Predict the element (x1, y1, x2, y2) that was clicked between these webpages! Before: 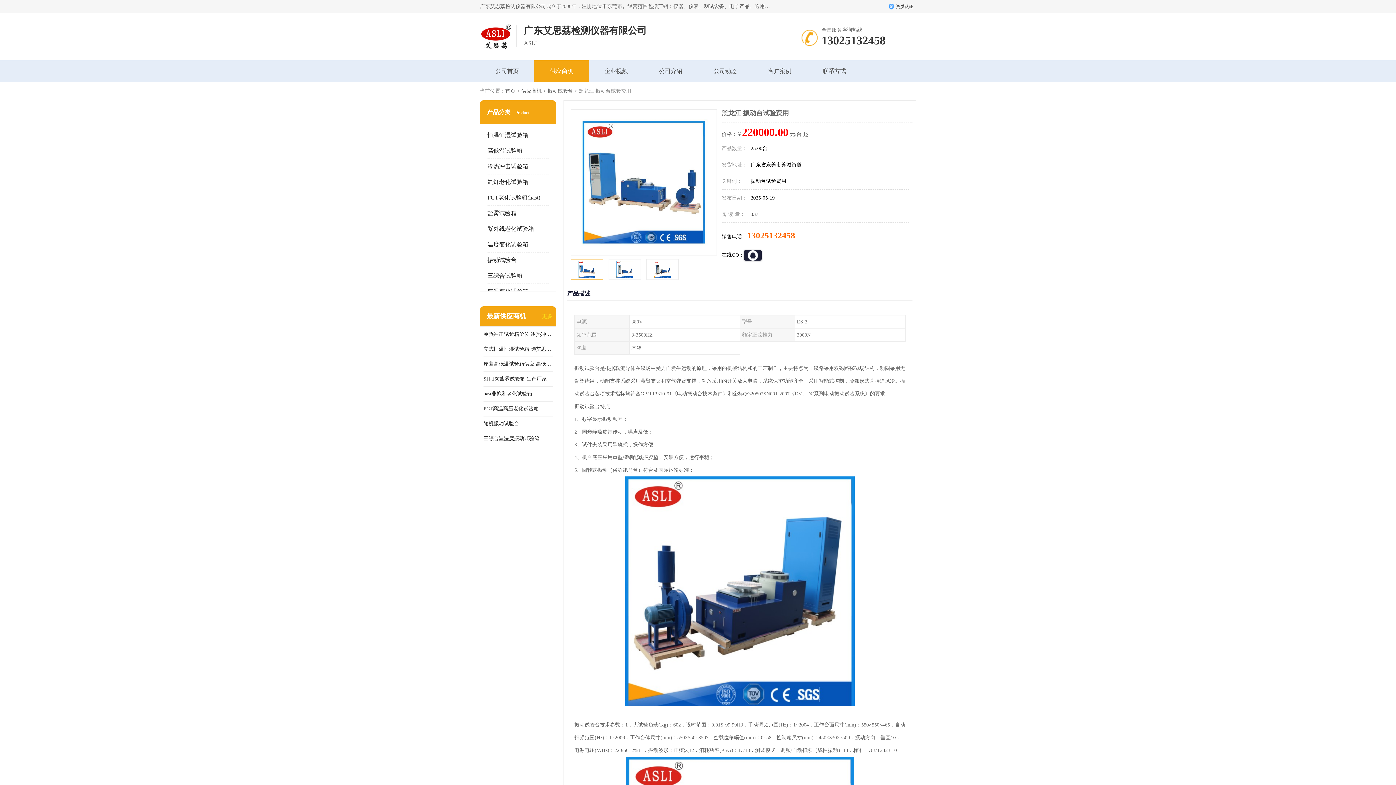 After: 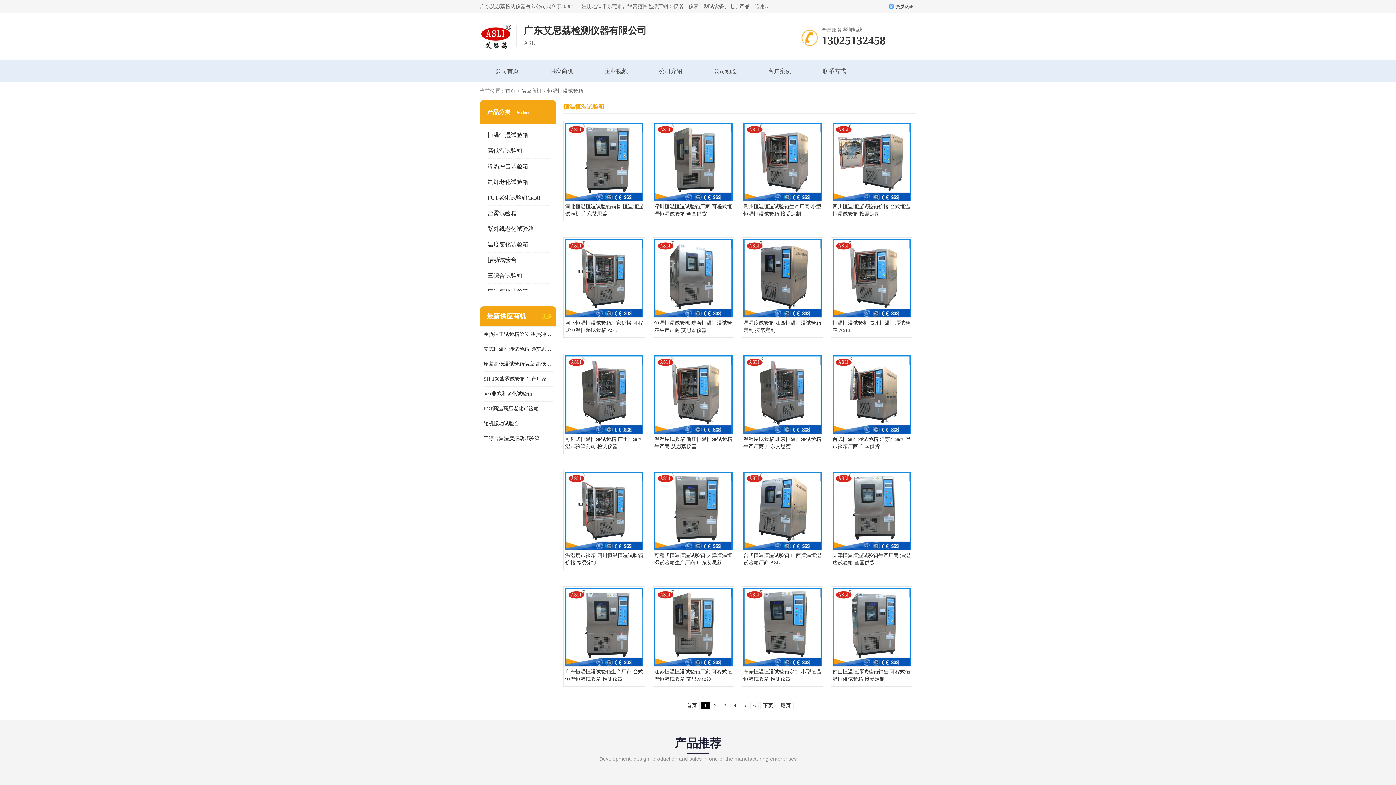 Action: bbox: (487, 132, 528, 138) label: 恒温恒湿试验箱